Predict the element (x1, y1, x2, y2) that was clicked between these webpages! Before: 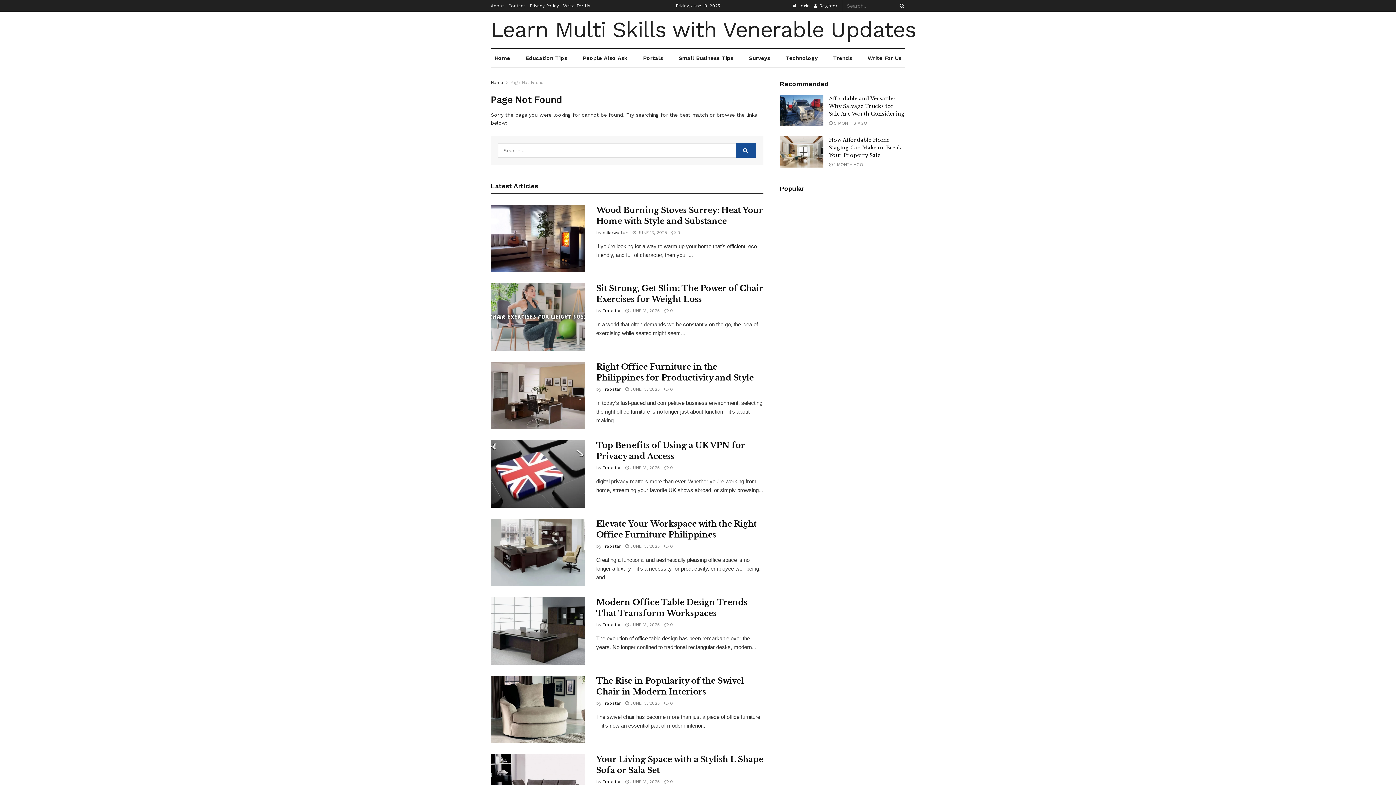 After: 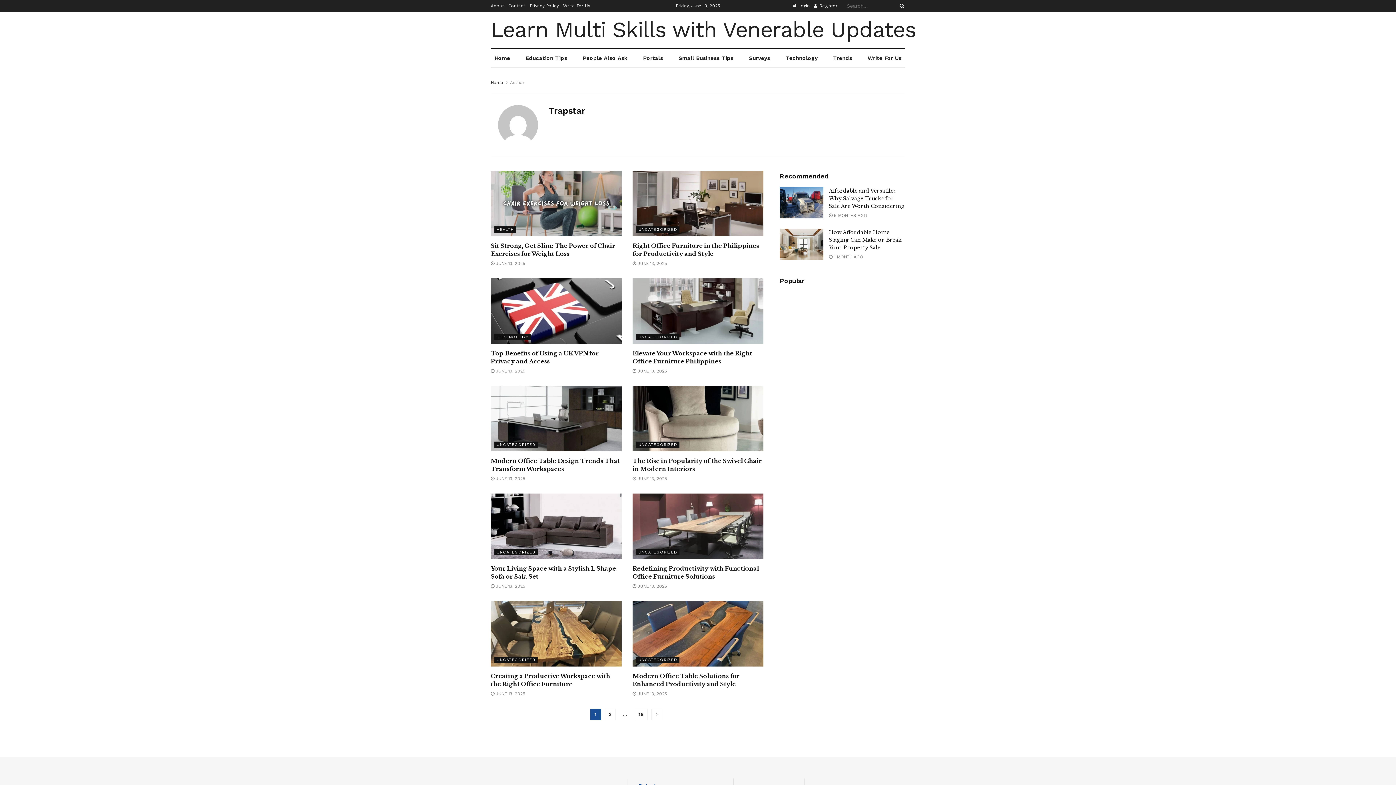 Action: label: Trapstar bbox: (602, 544, 621, 549)